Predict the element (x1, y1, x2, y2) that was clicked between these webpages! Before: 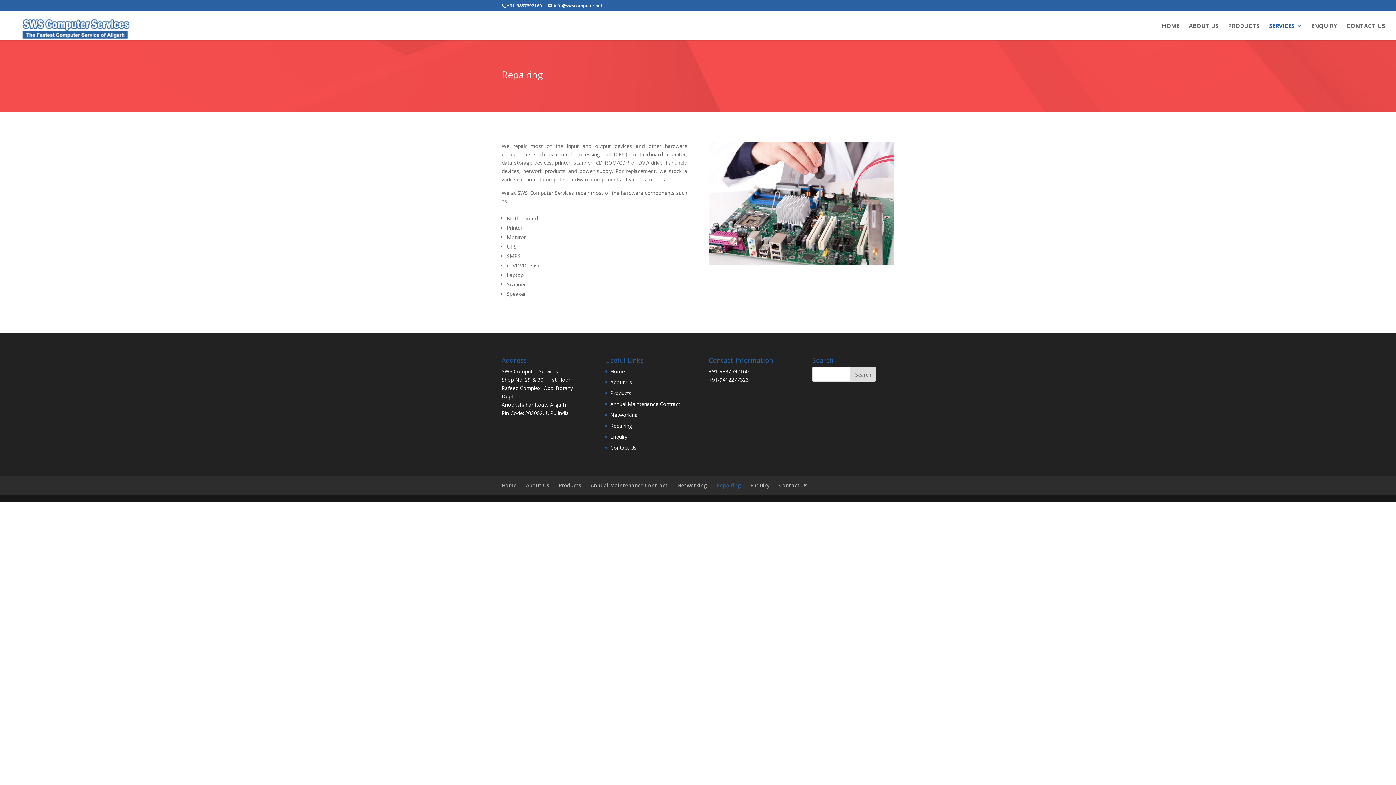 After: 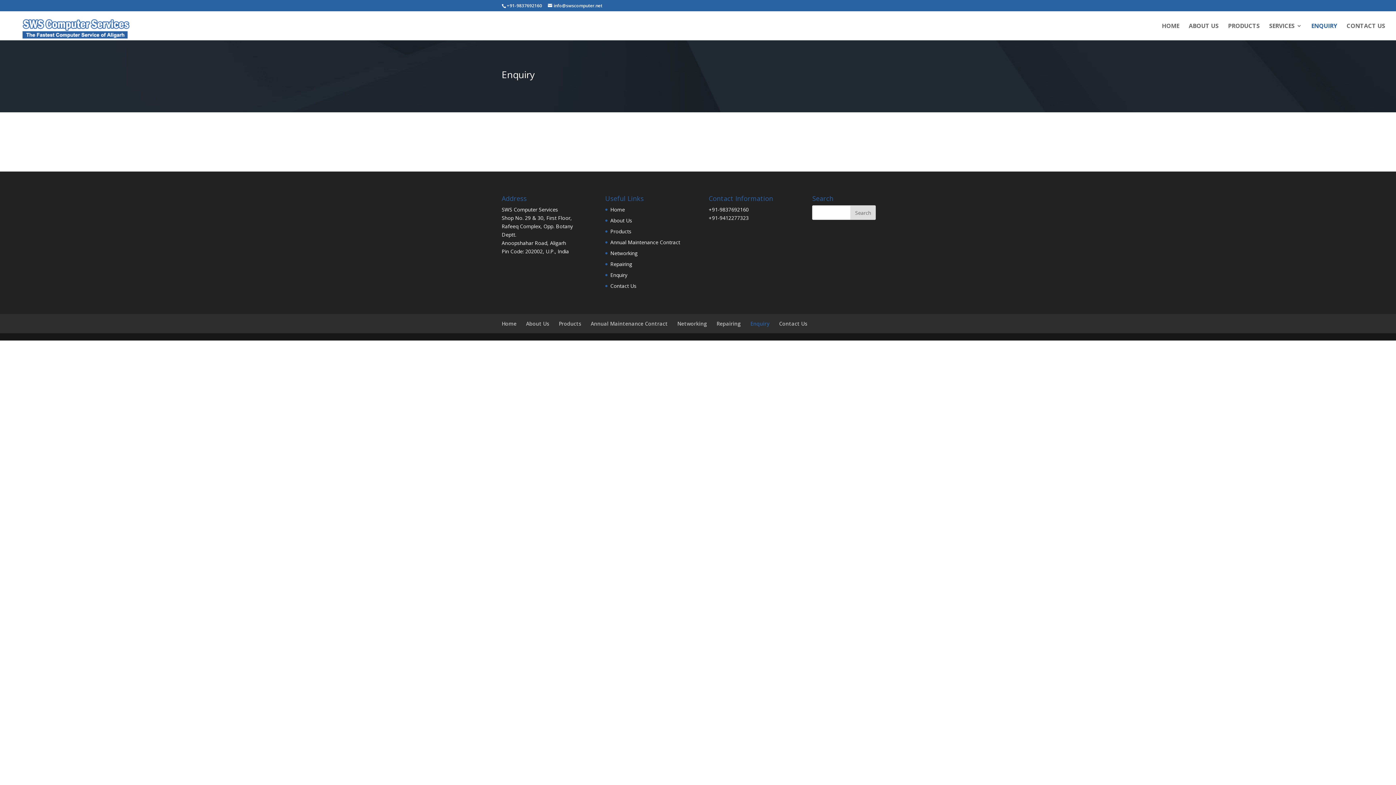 Action: bbox: (1311, 23, 1337, 40) label: ENQUIRY